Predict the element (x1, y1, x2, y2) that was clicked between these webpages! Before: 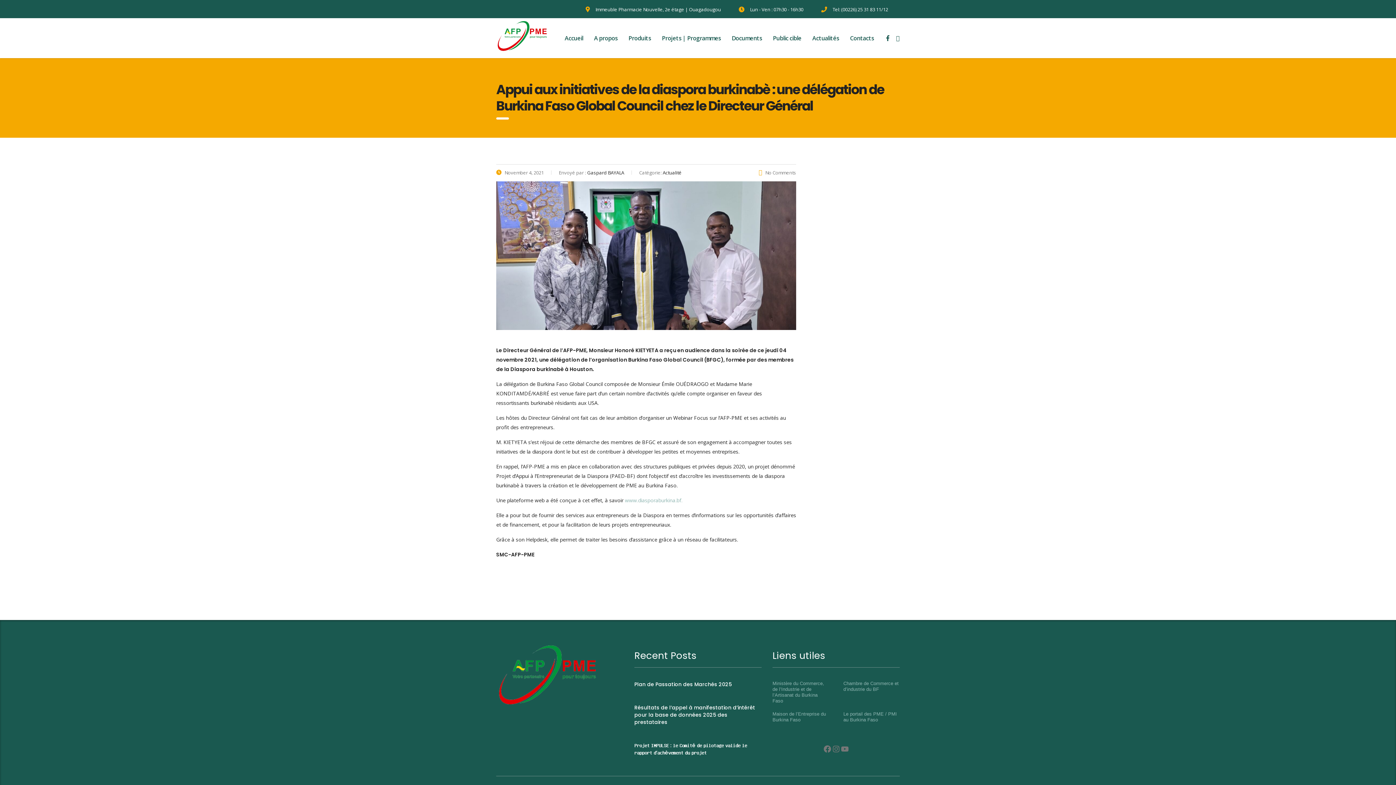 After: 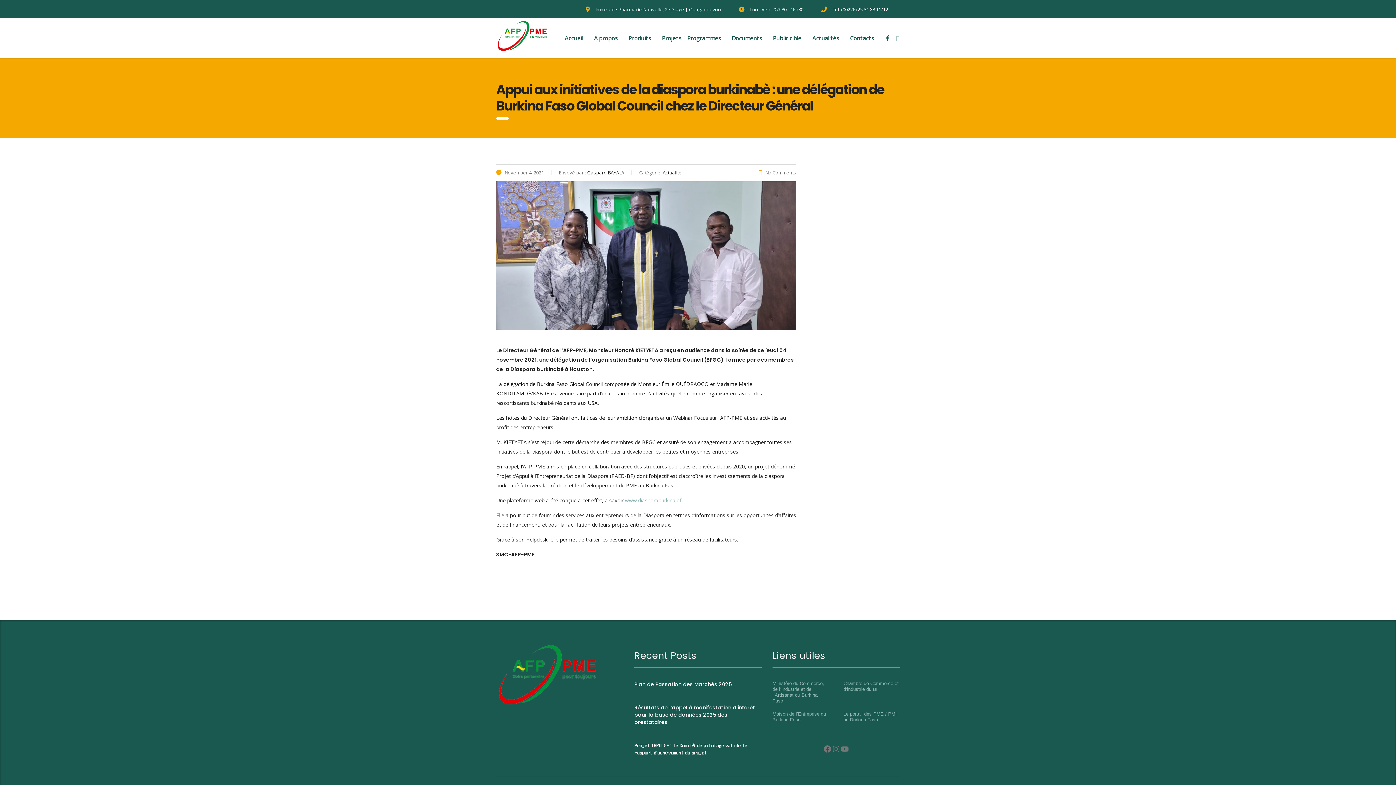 Action: bbox: (896, 35, 900, 41)